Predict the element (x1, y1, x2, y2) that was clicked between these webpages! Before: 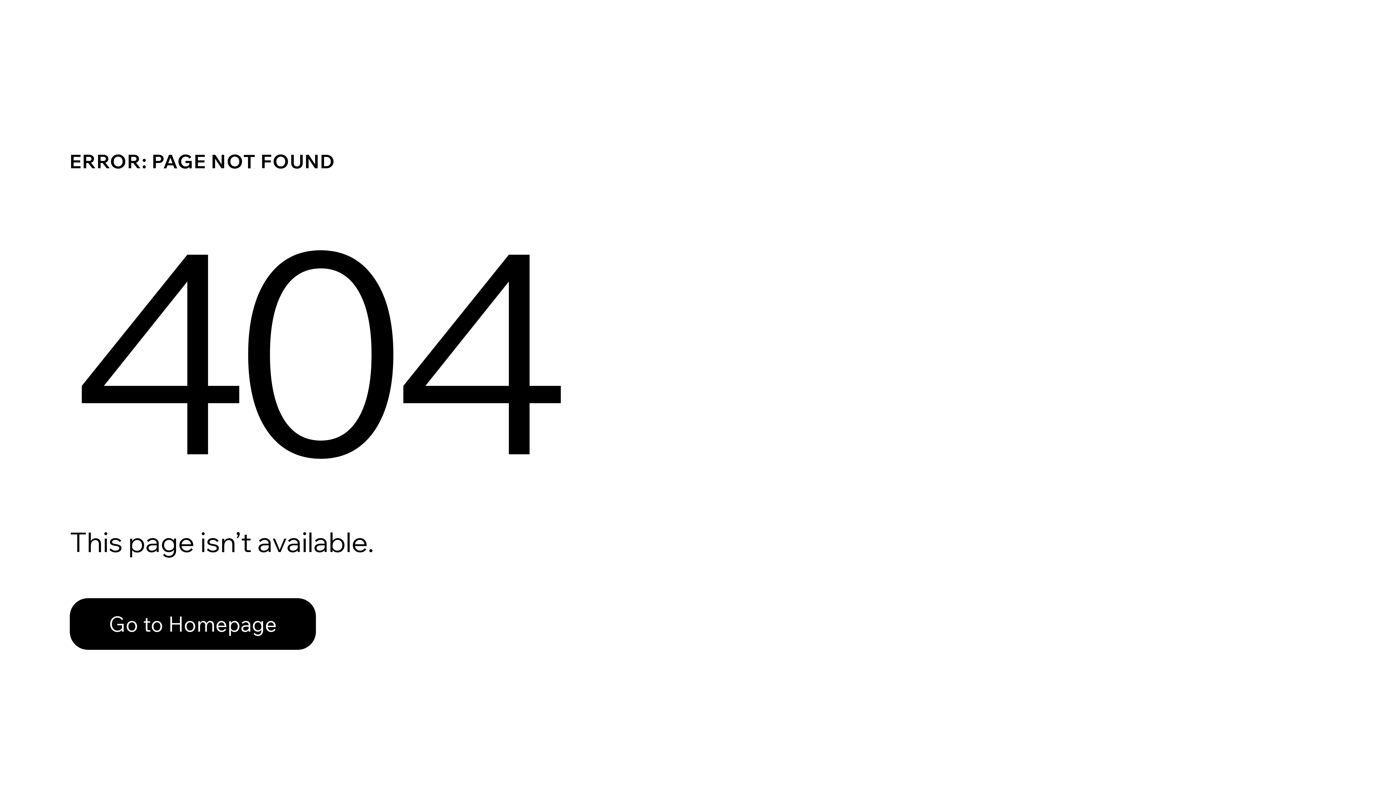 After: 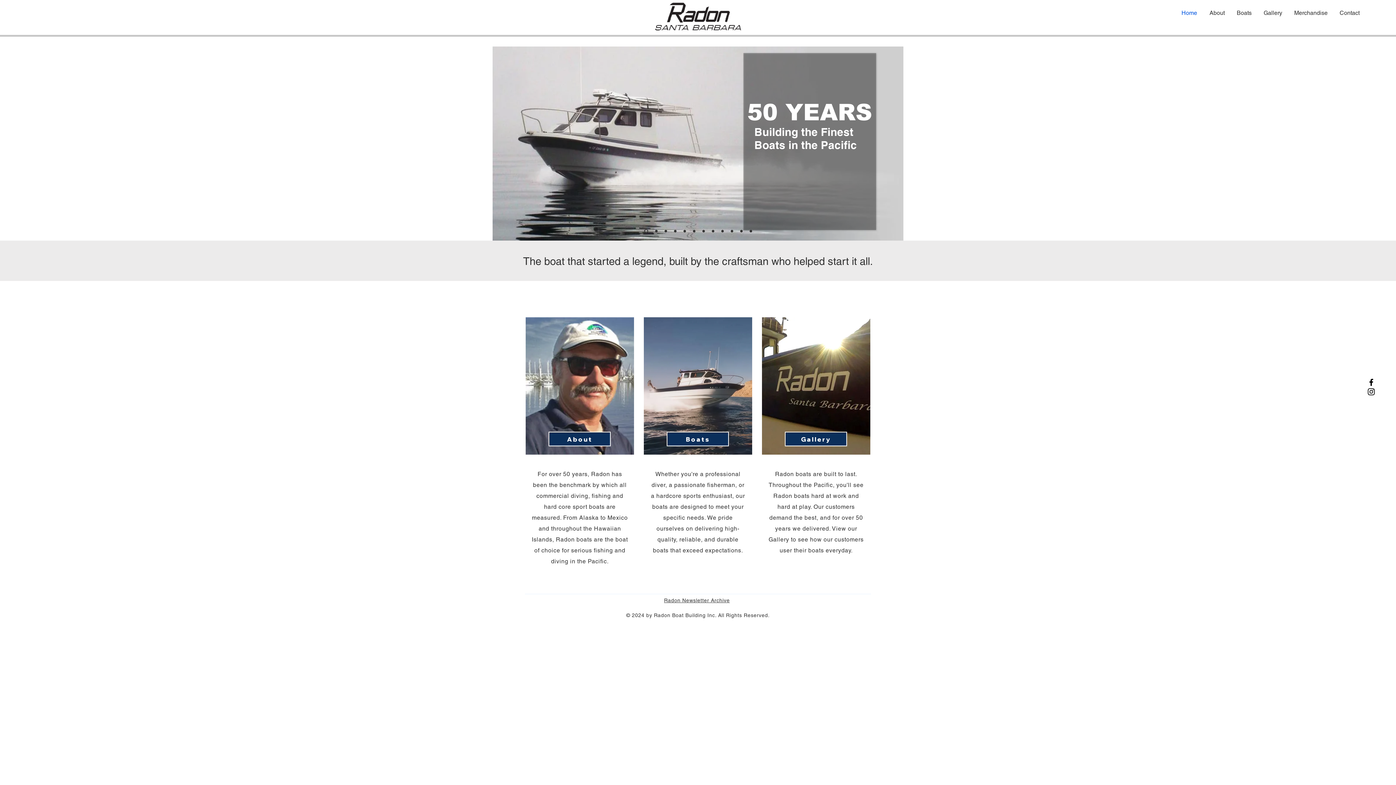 Action: bbox: (69, 582, 768, 659) label: Go to Homepage